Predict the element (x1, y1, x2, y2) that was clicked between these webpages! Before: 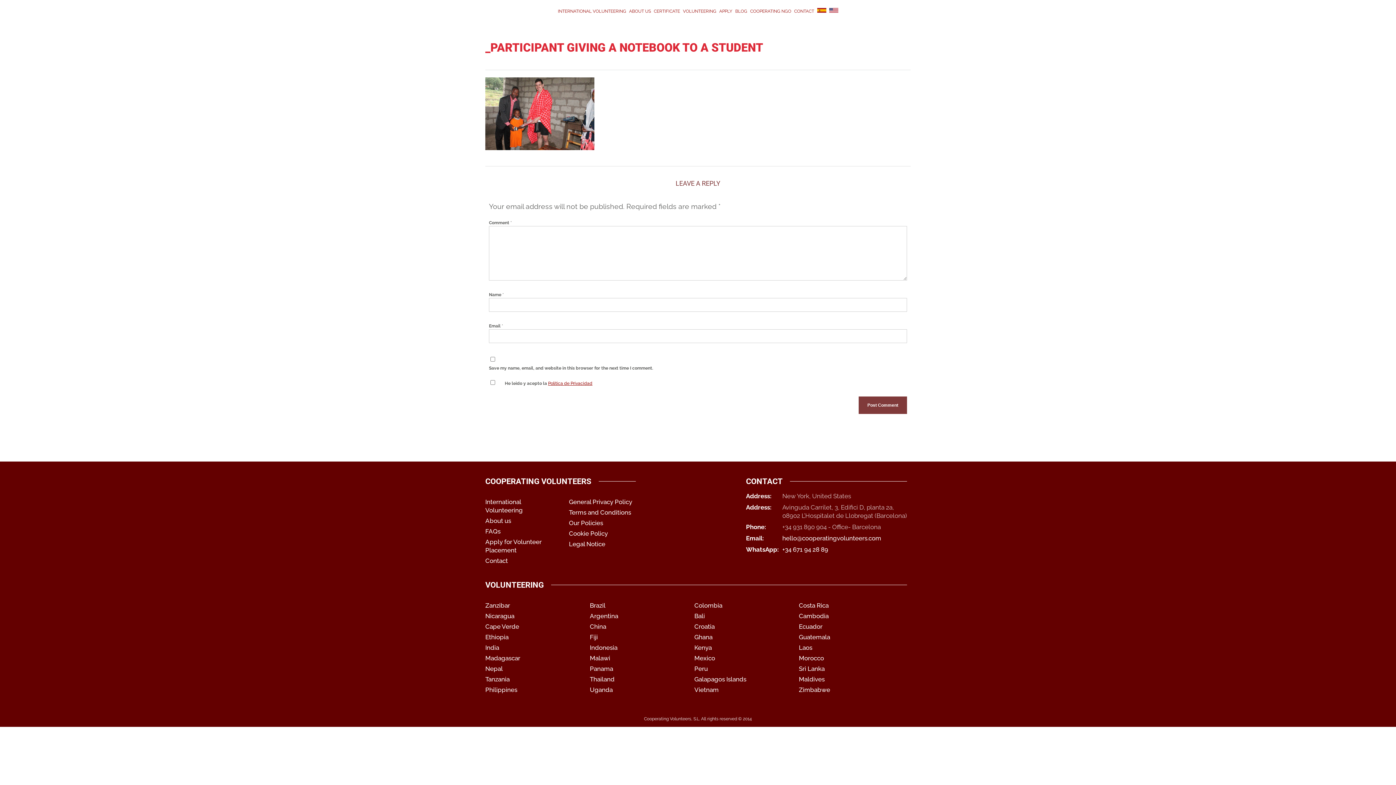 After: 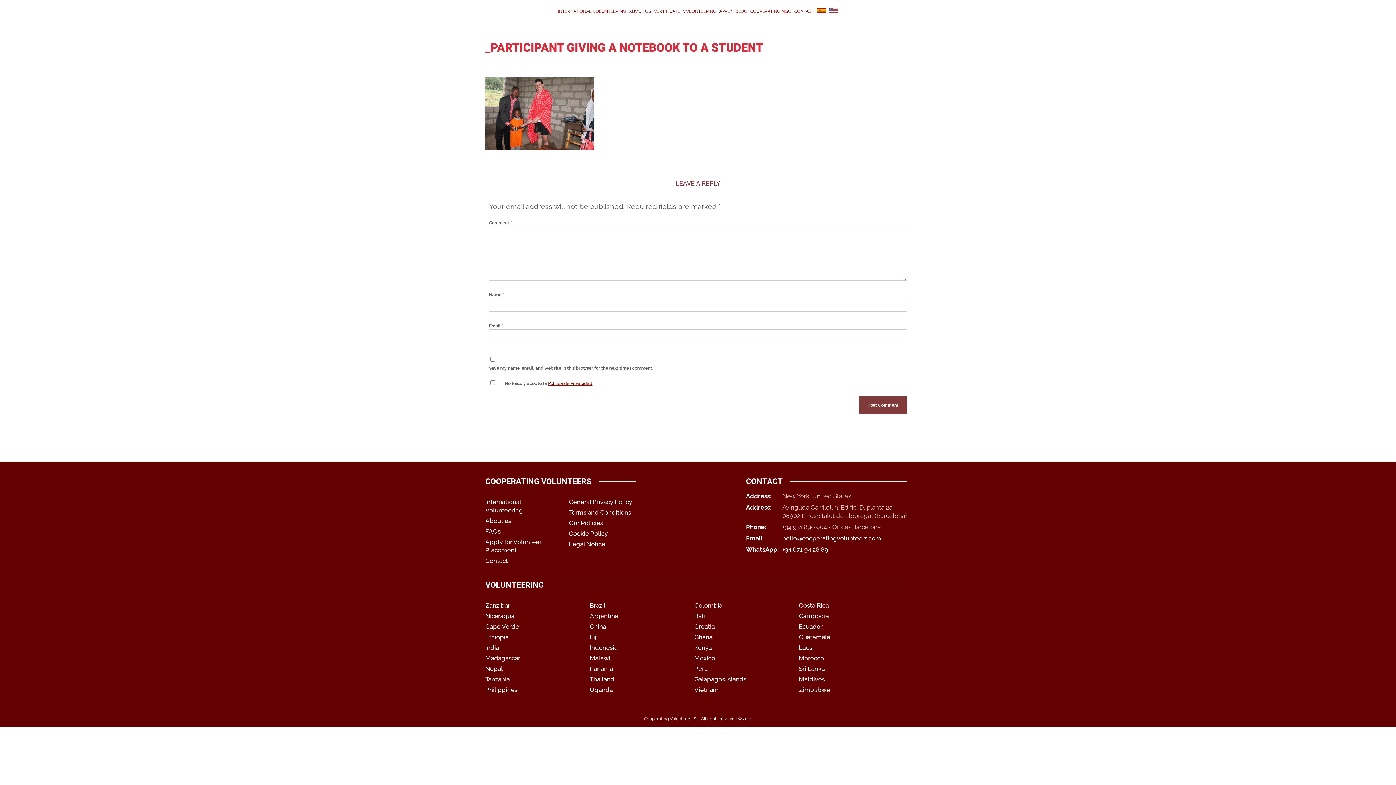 Action: bbox: (815, 3, 827, 17)